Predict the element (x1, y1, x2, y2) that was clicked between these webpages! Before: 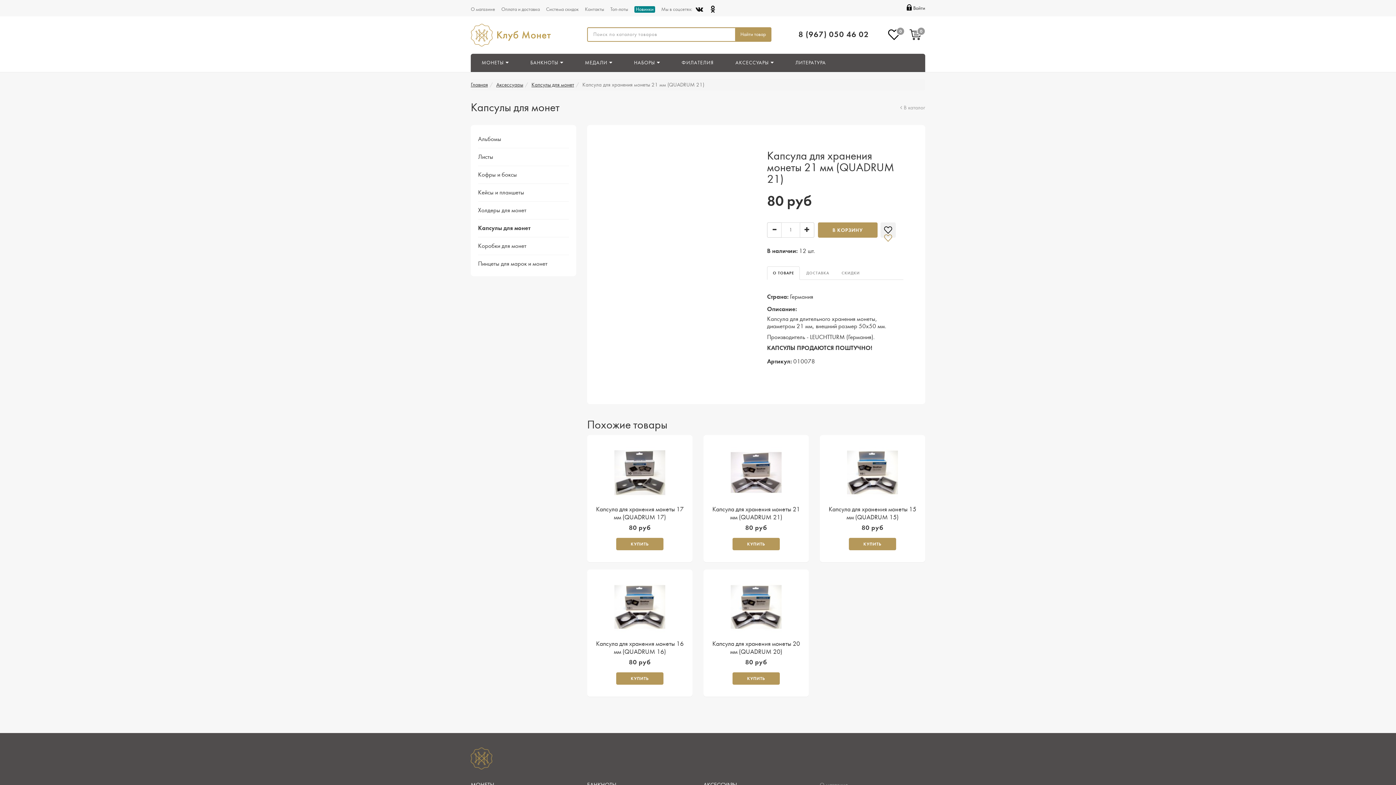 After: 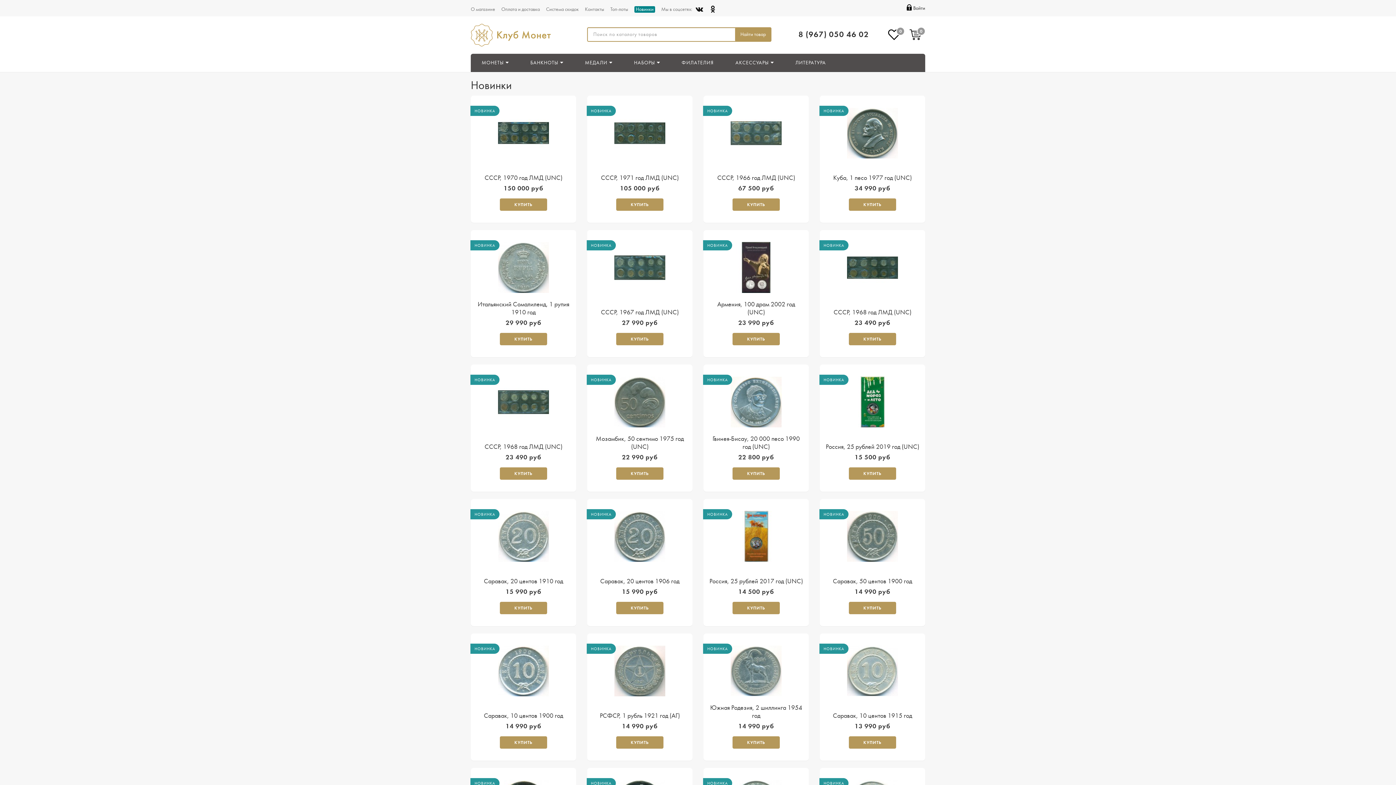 Action: bbox: (634, 6, 655, 12) label: Новинки